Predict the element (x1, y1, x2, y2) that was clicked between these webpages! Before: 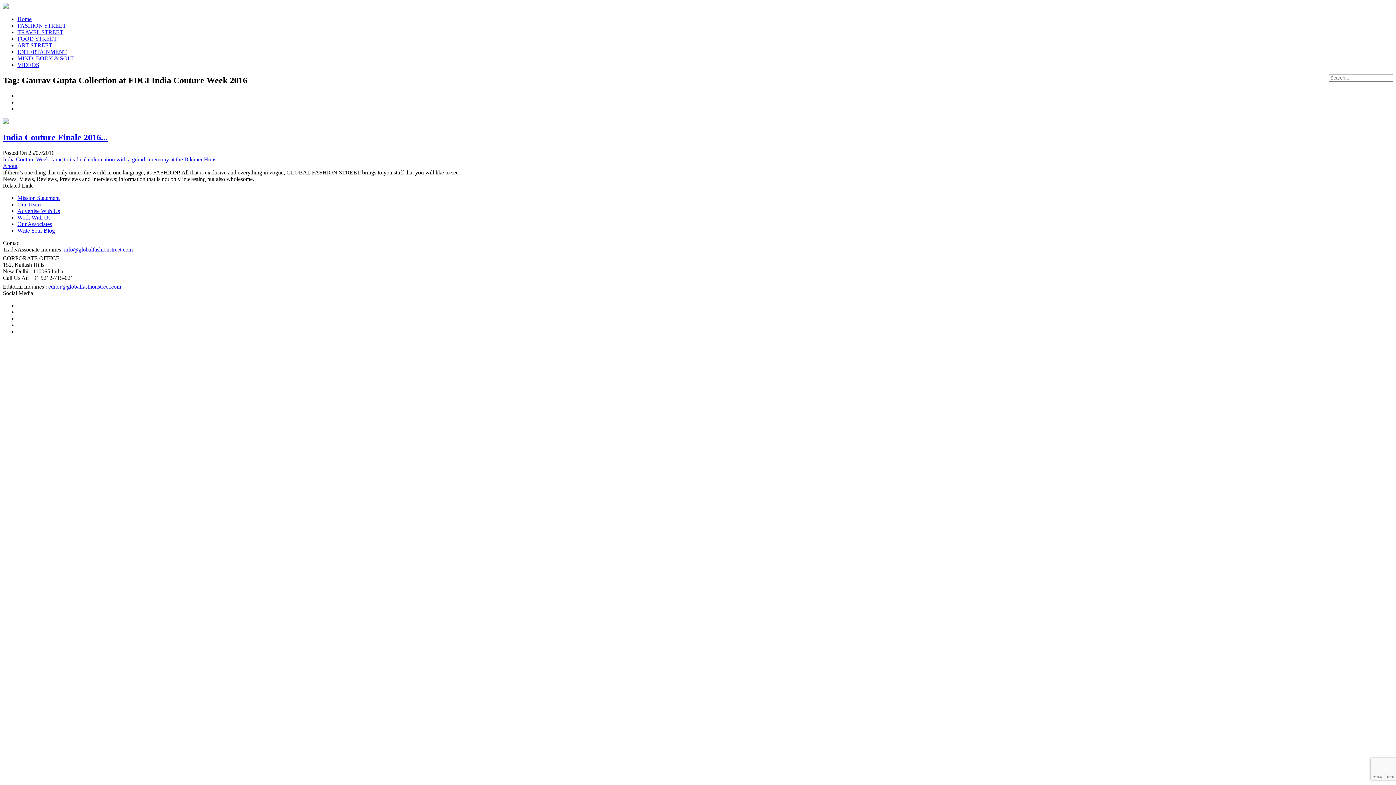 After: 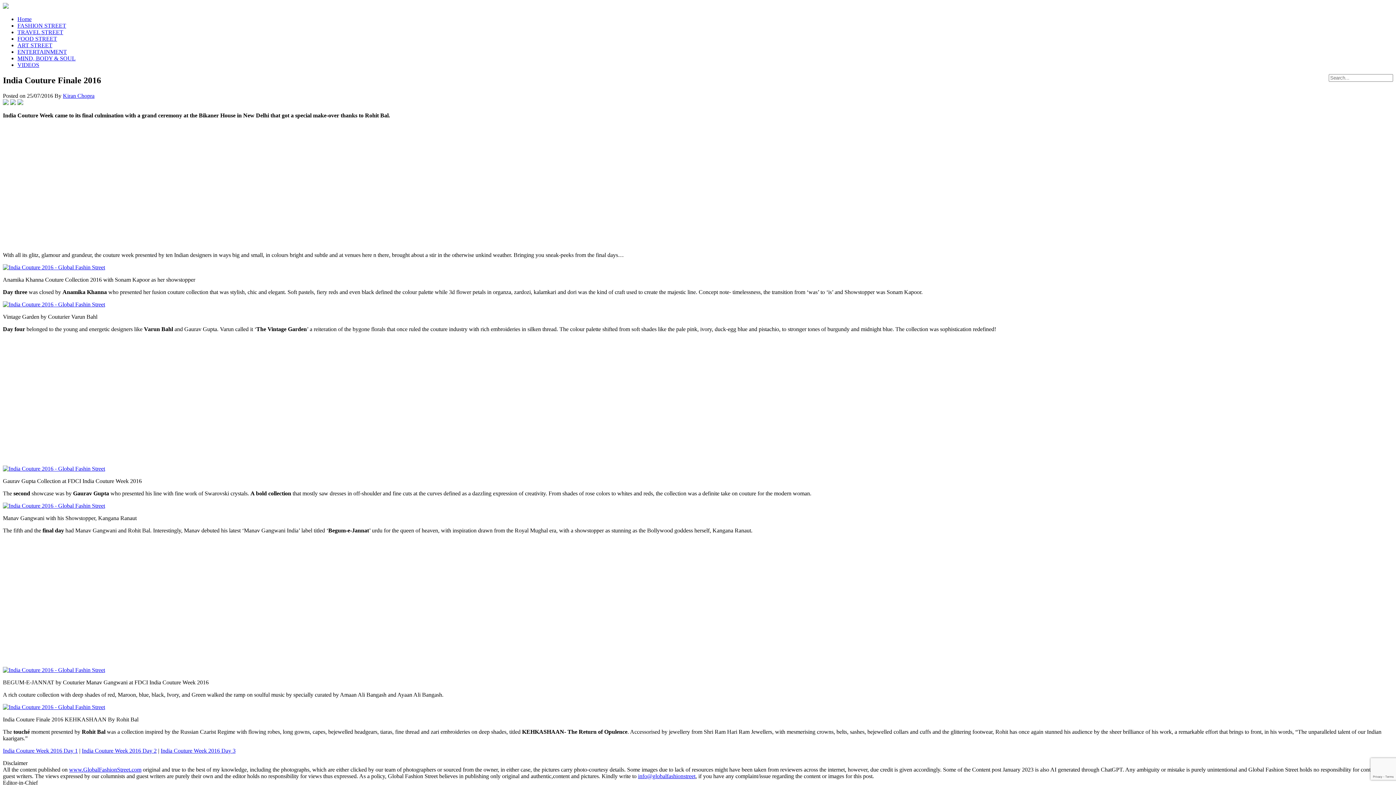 Action: bbox: (2, 118, 8, 125)